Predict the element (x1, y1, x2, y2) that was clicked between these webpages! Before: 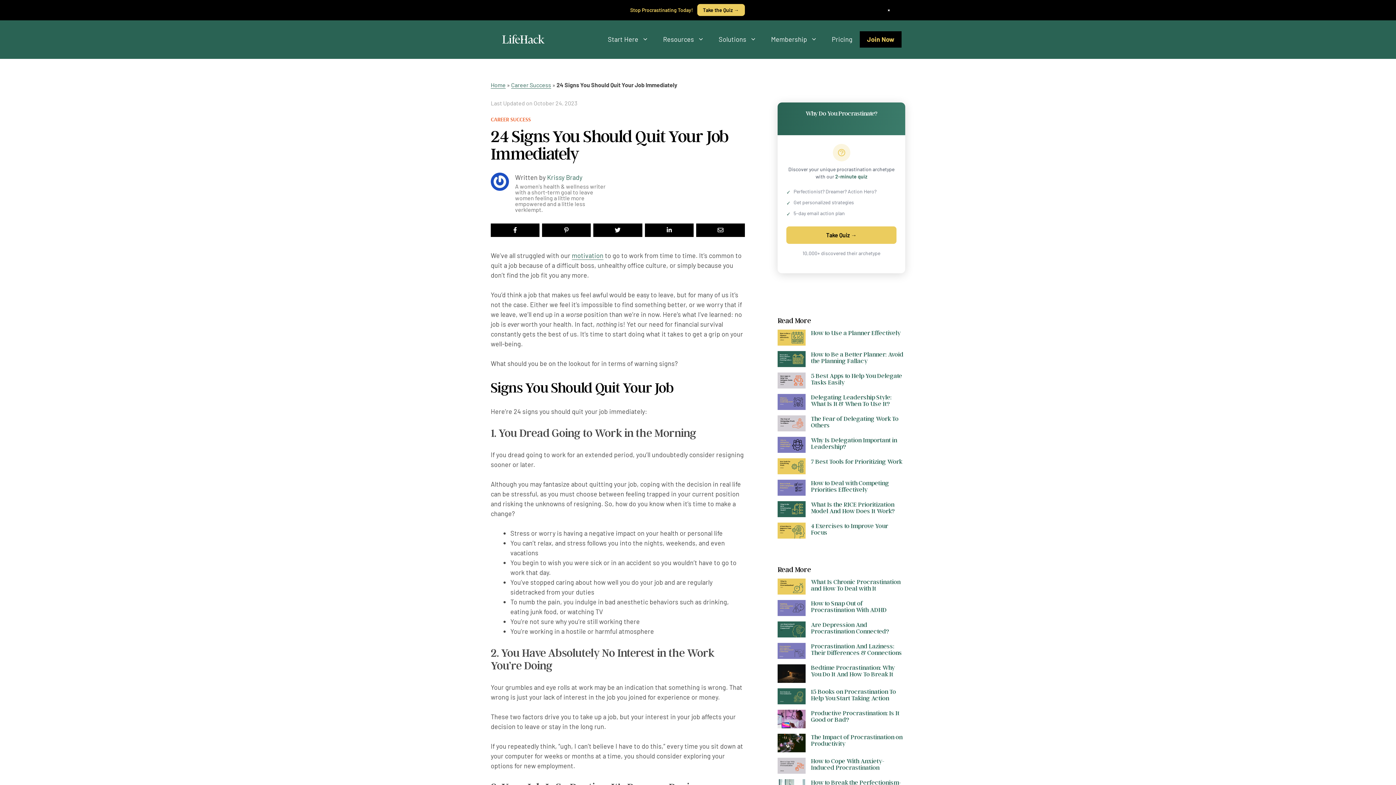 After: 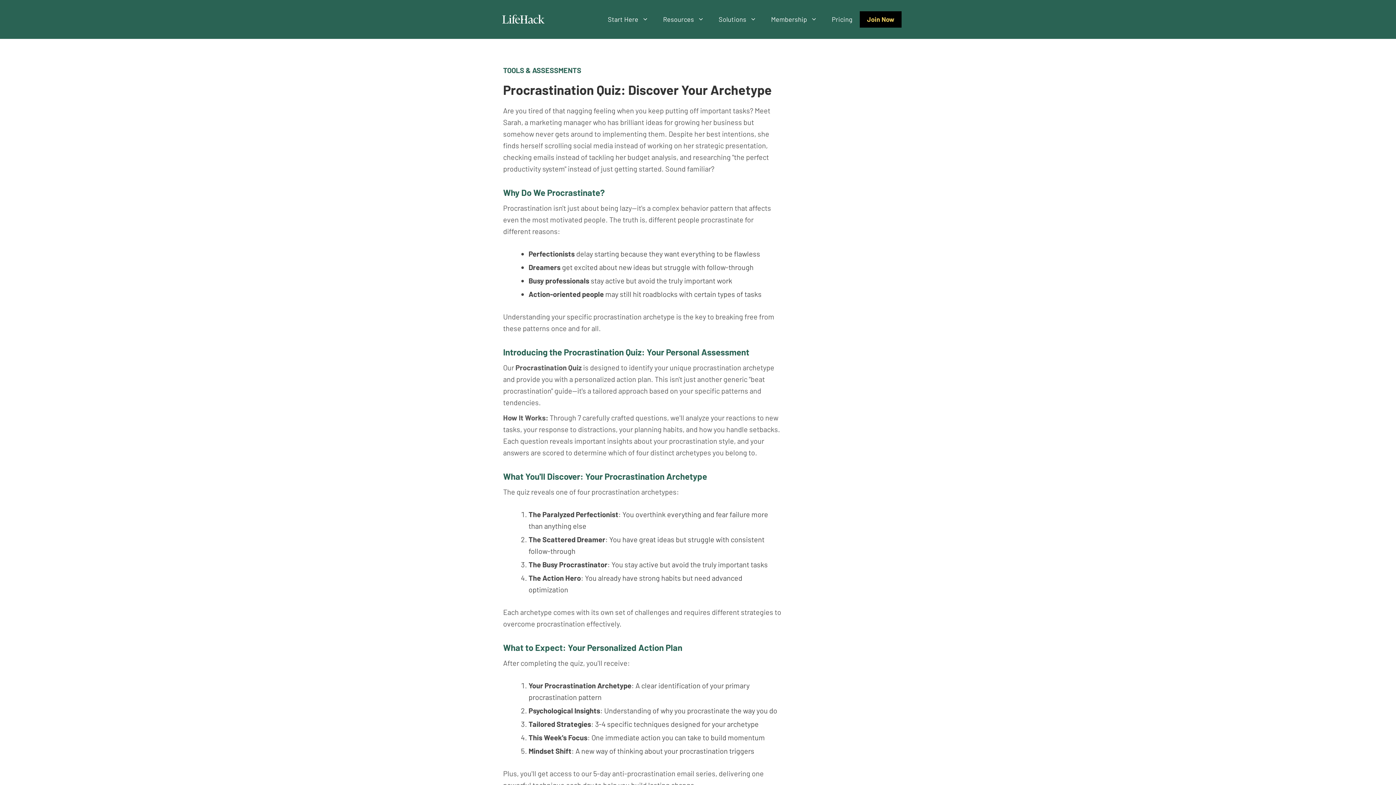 Action: label: Yes! Show Me My Archetype → bbox: (604, 487, 792, 504)